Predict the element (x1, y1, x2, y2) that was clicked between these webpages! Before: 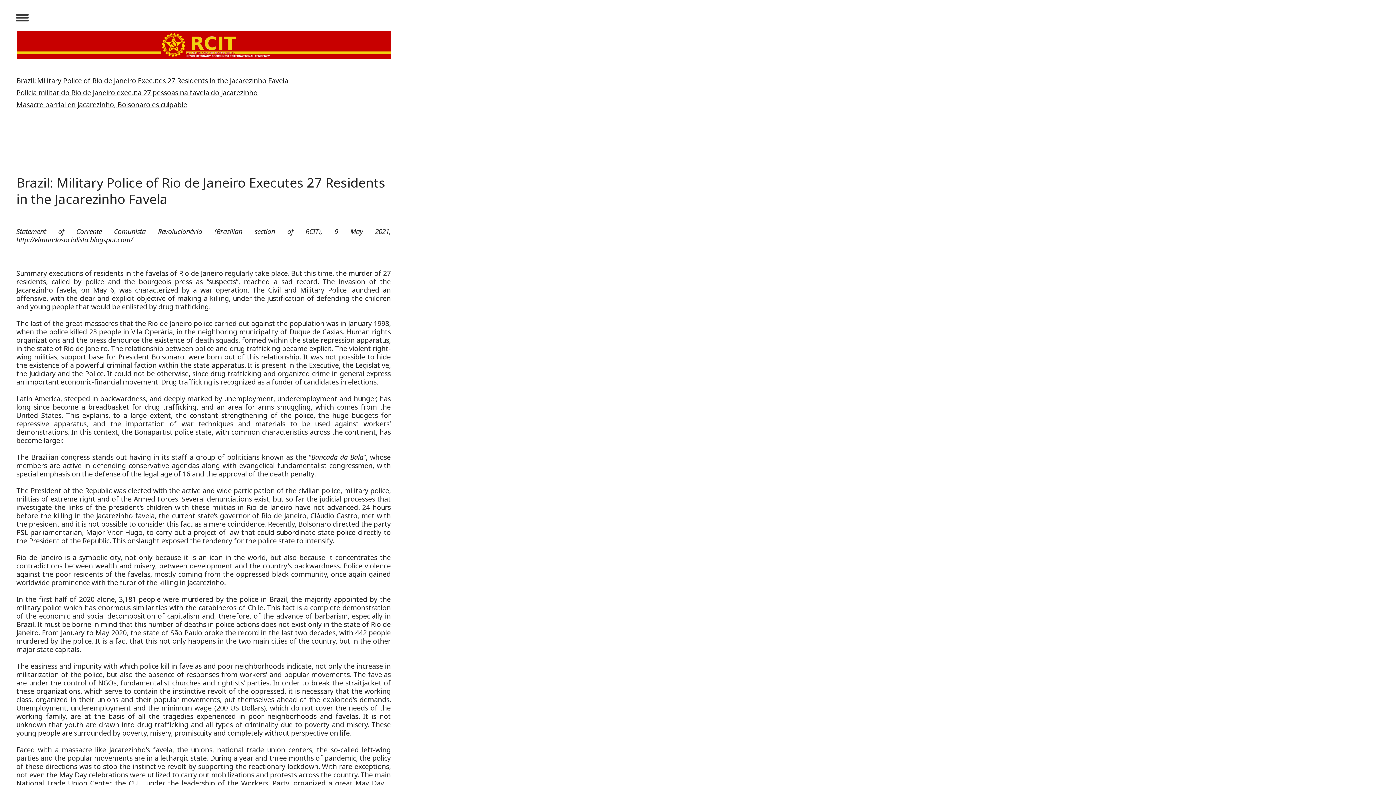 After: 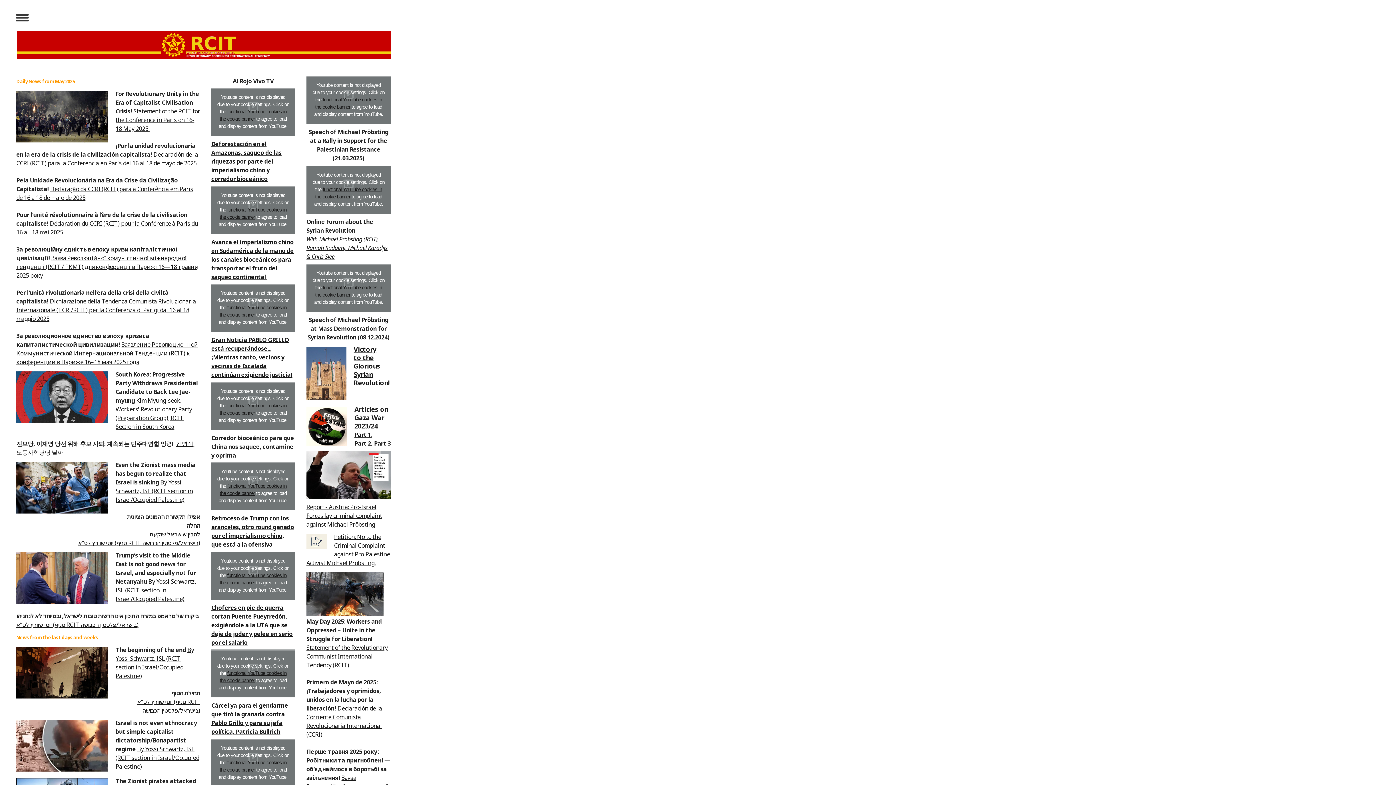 Action: bbox: (16, 30, 390, 39)